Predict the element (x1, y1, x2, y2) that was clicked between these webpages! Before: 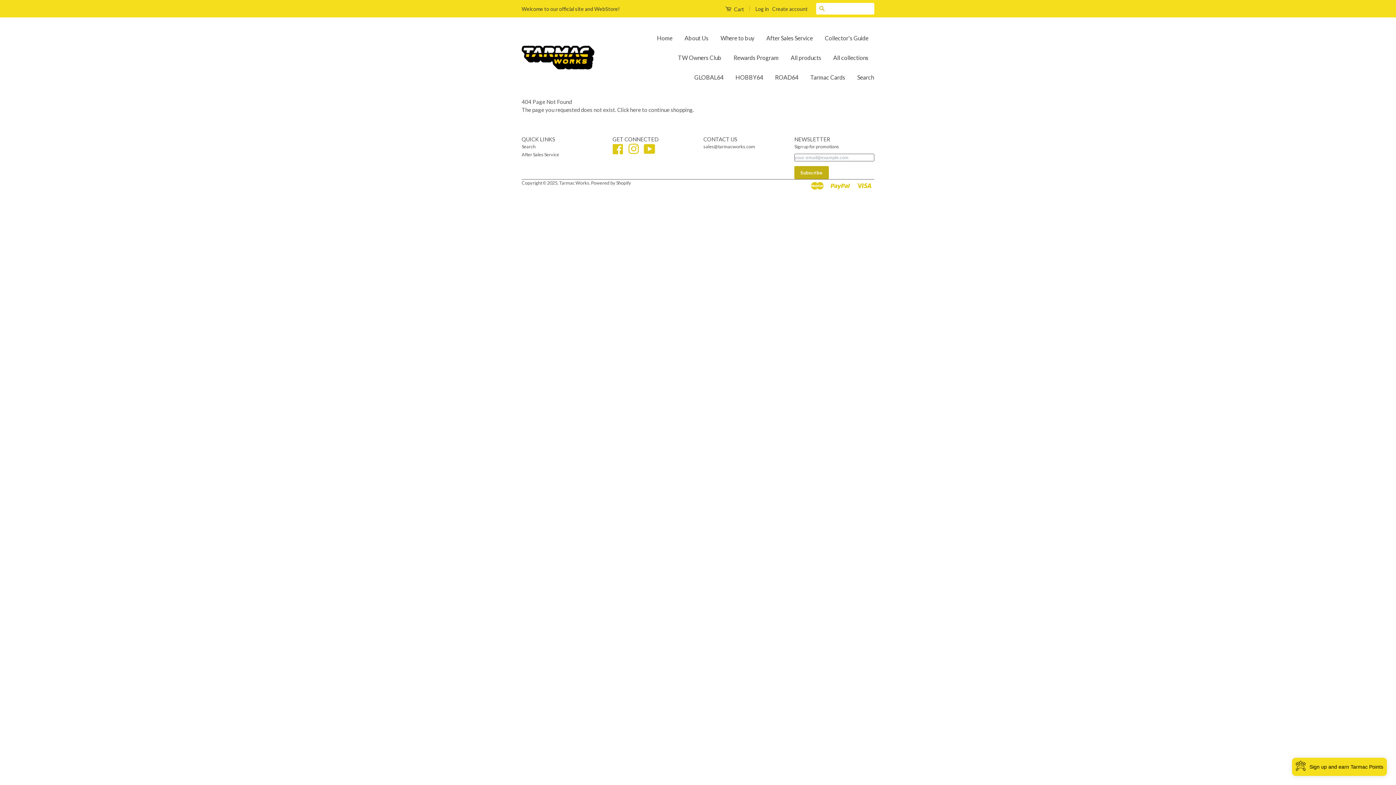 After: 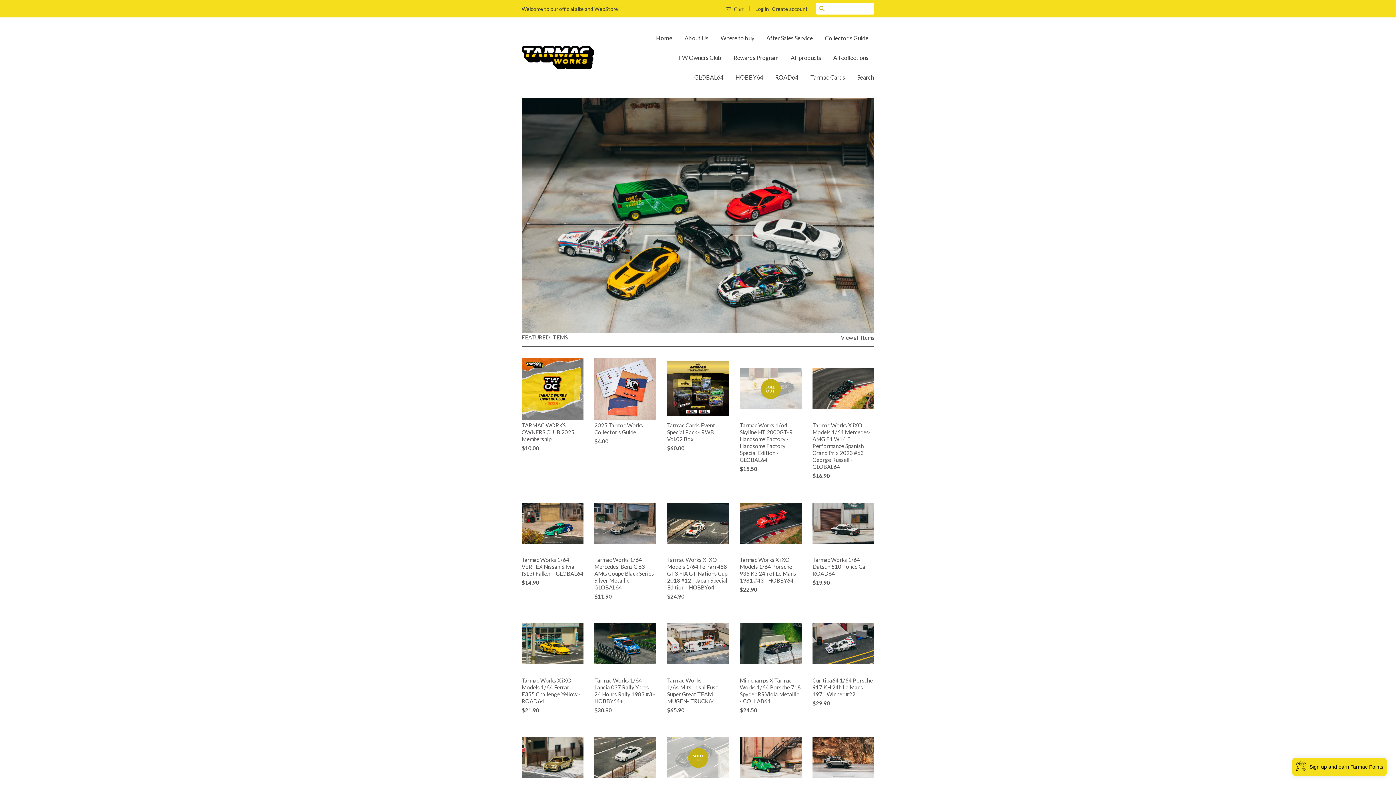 Action: bbox: (521, 45, 594, 69)